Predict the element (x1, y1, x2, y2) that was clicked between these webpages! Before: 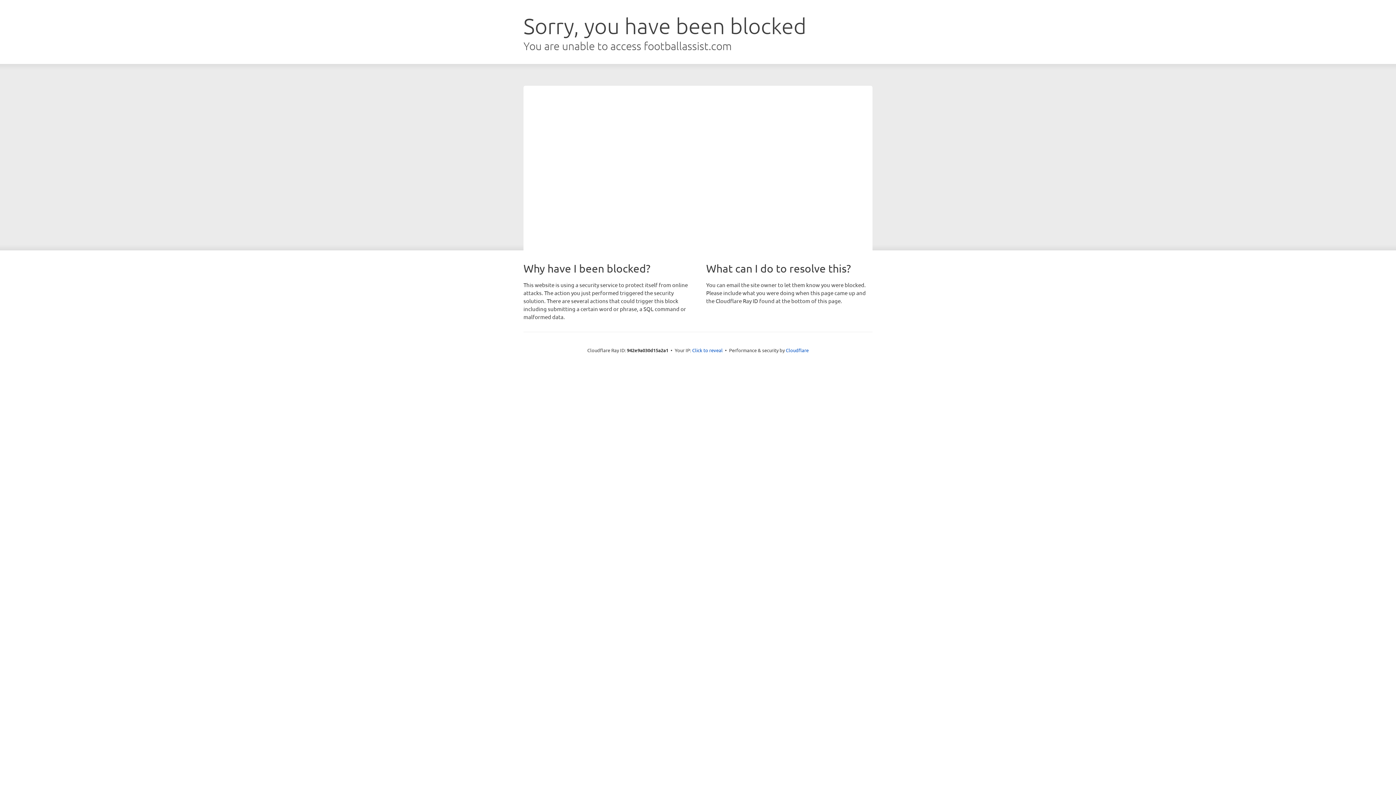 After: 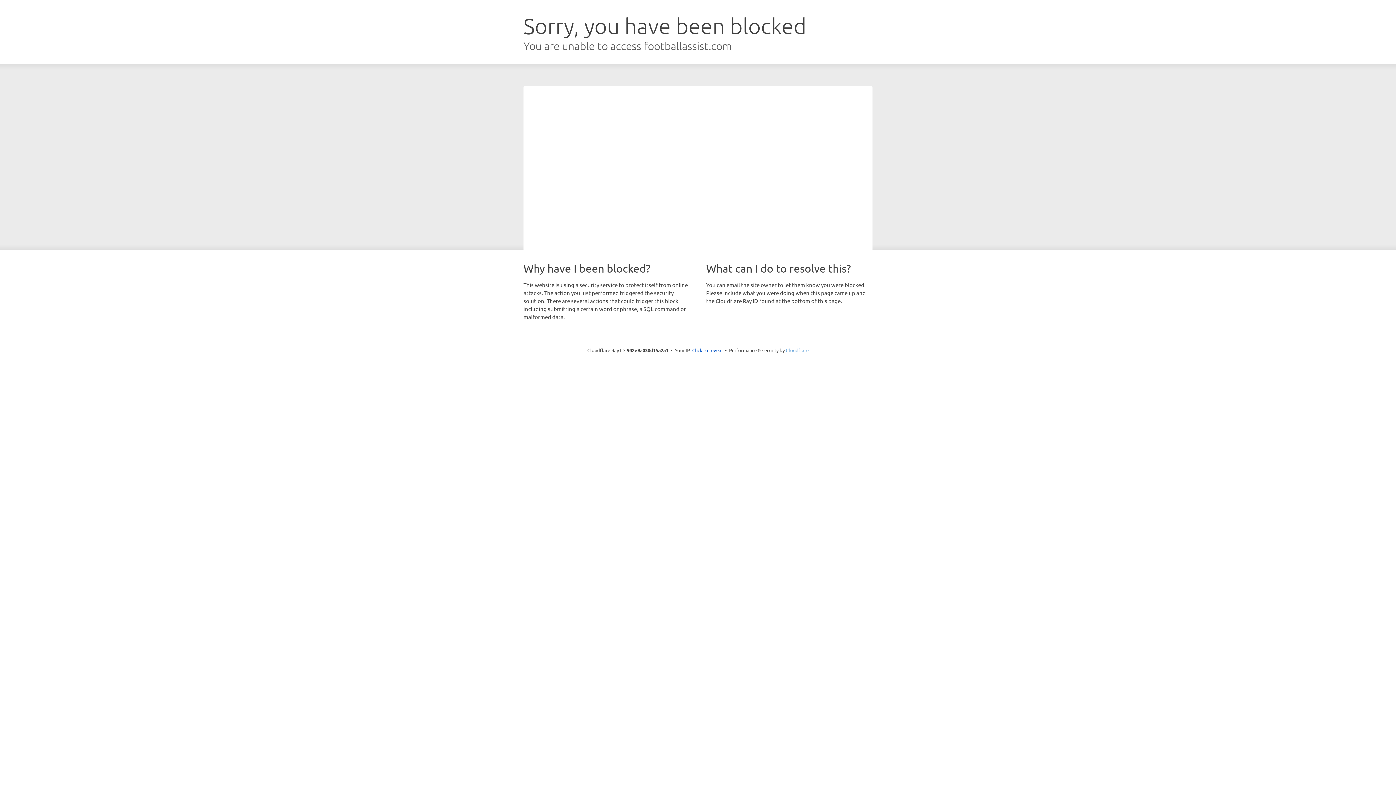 Action: bbox: (786, 347, 808, 353) label: Cloudflare